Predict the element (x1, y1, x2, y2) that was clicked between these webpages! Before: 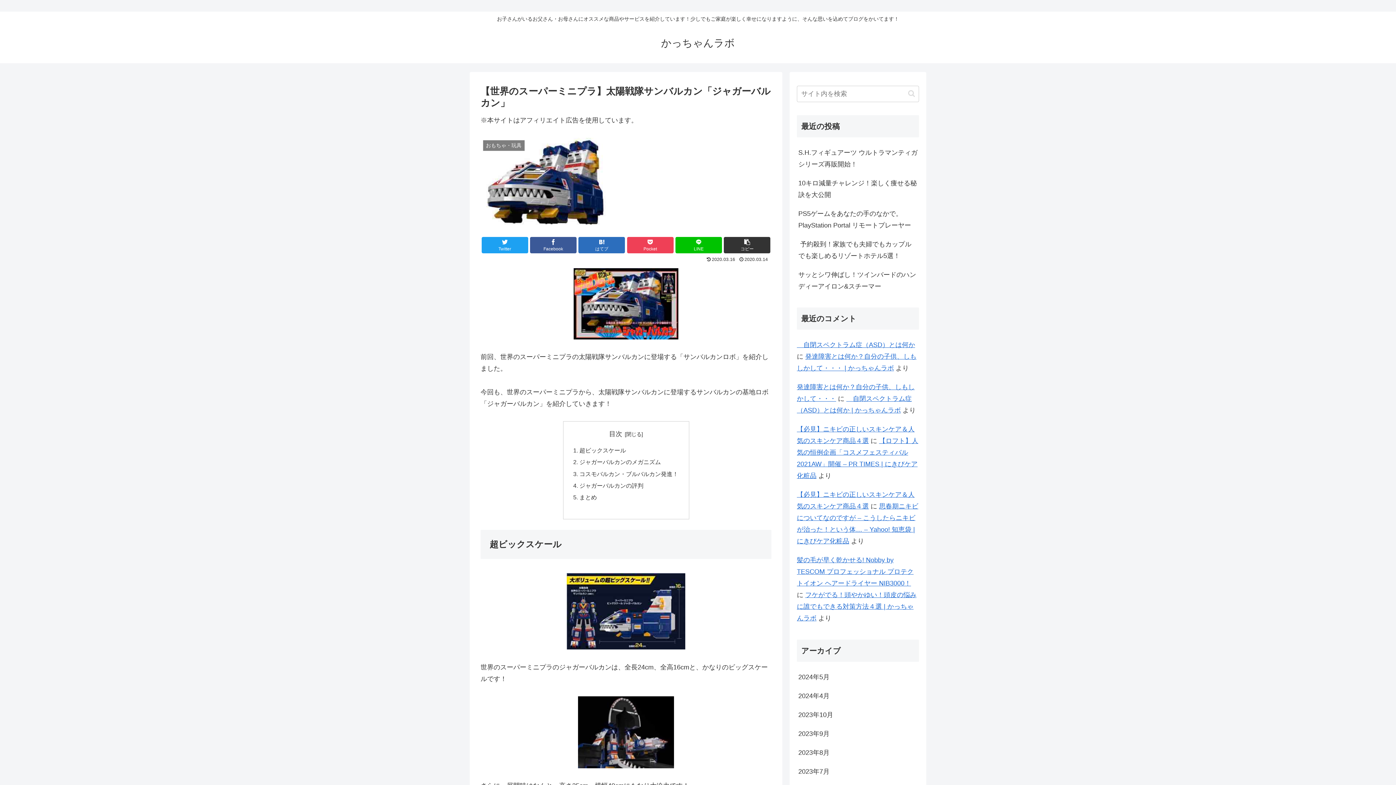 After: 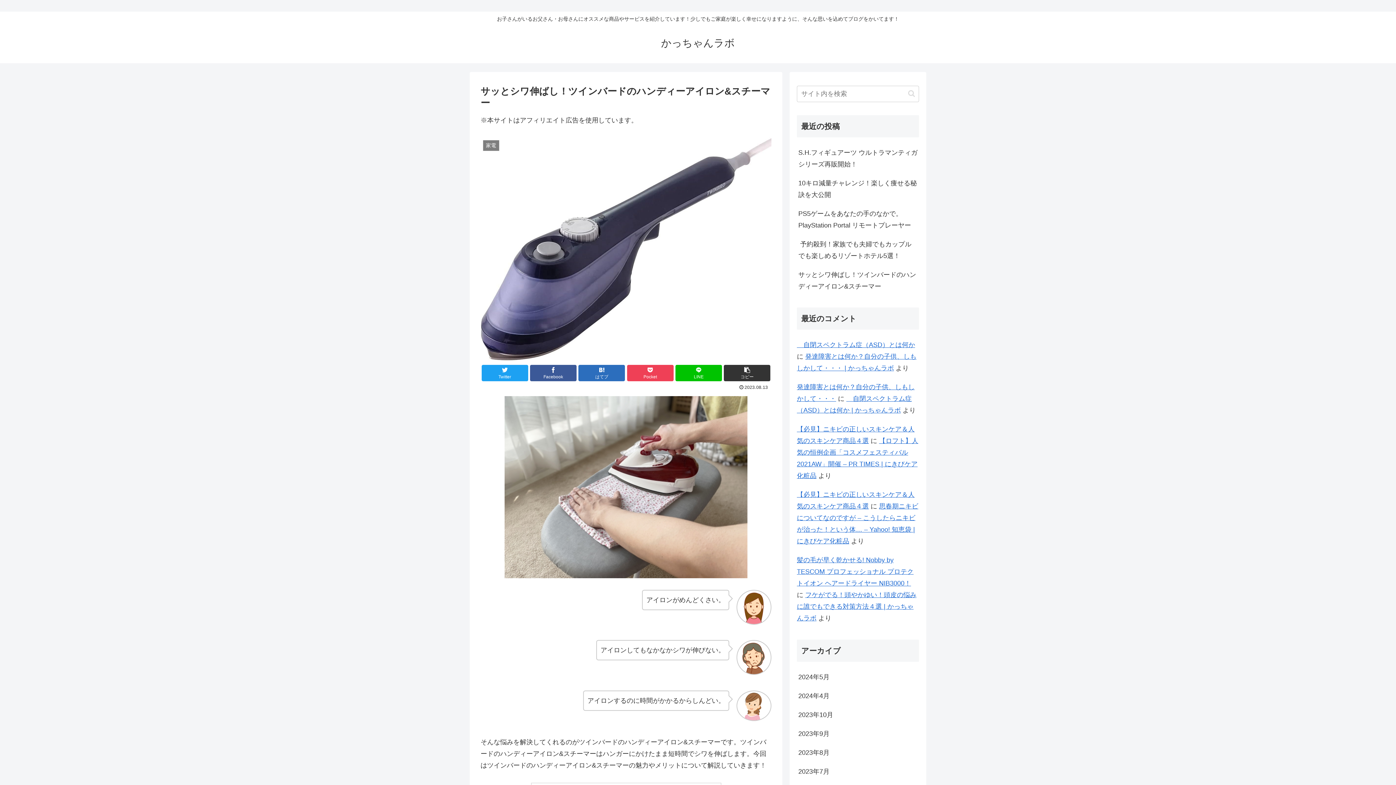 Action: bbox: (797, 265, 919, 295) label: サッとシワ伸ばし！ツインバードのハンディーアイロン&スチーマー